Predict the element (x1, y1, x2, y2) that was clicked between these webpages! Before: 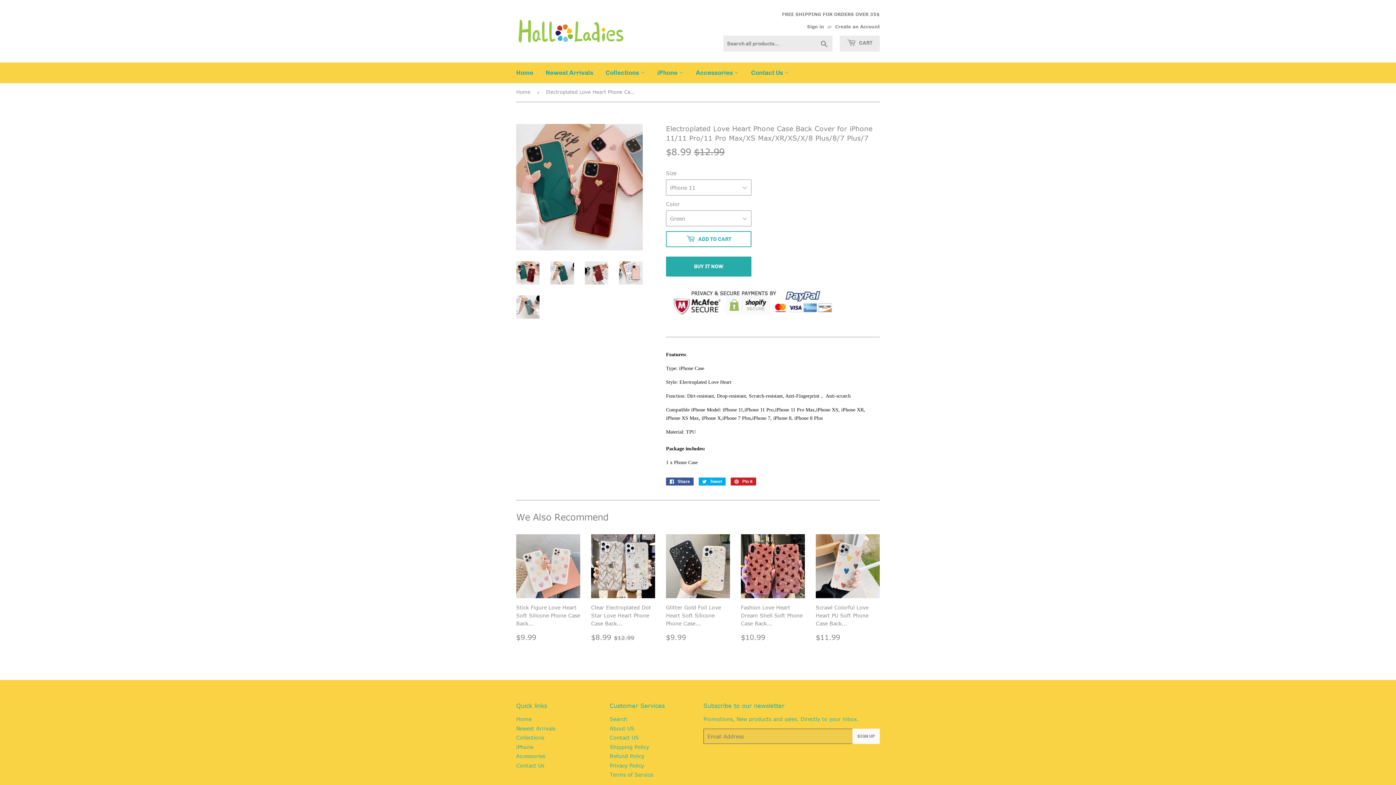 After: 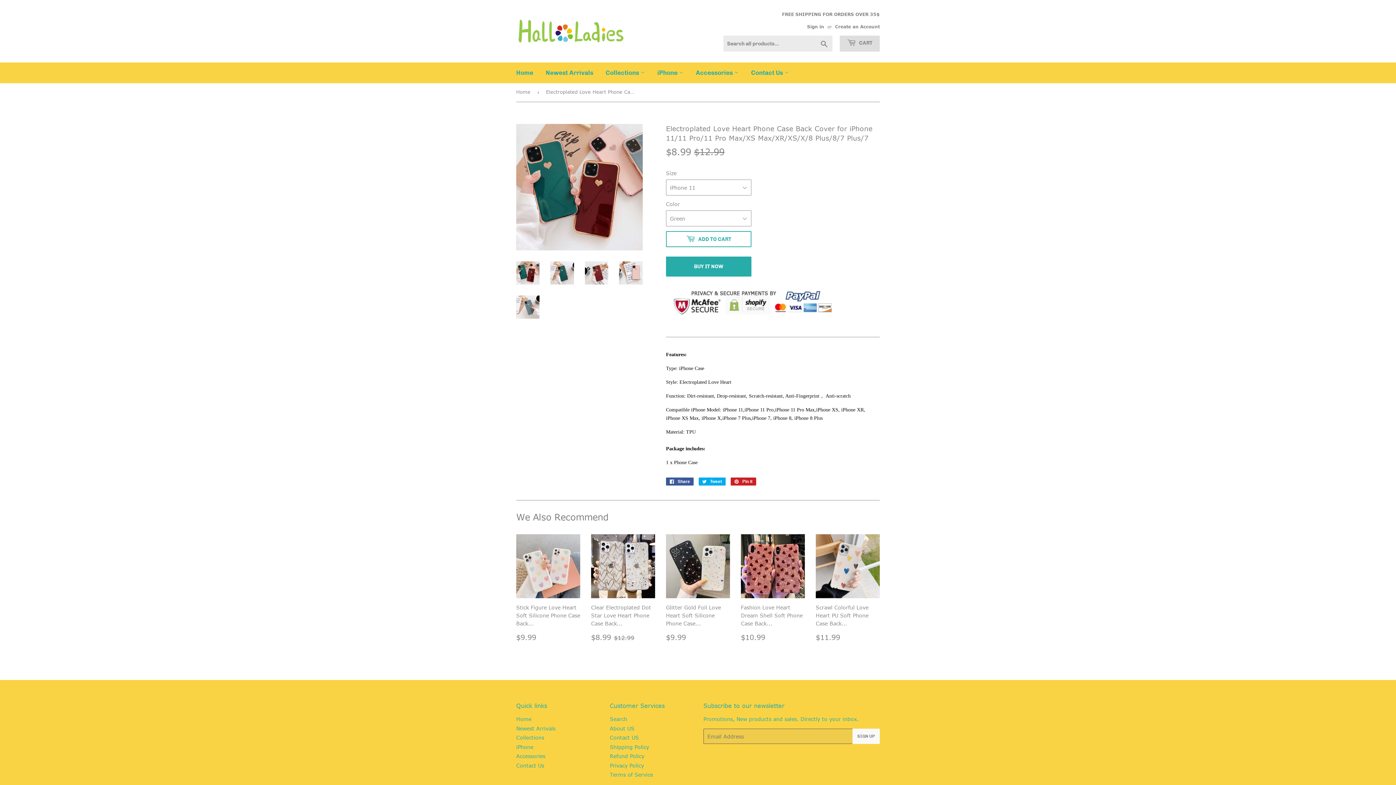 Action: label:  CART bbox: (840, 35, 880, 51)